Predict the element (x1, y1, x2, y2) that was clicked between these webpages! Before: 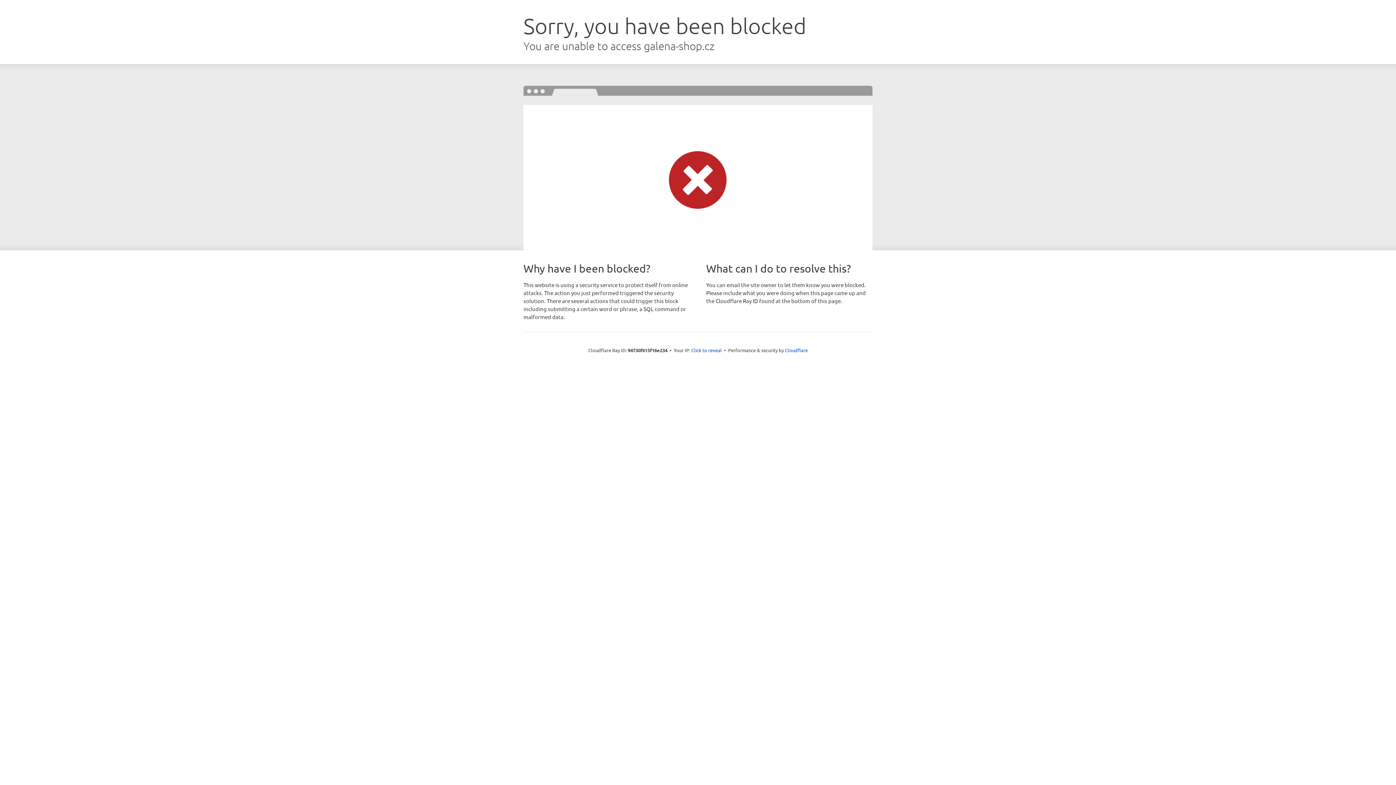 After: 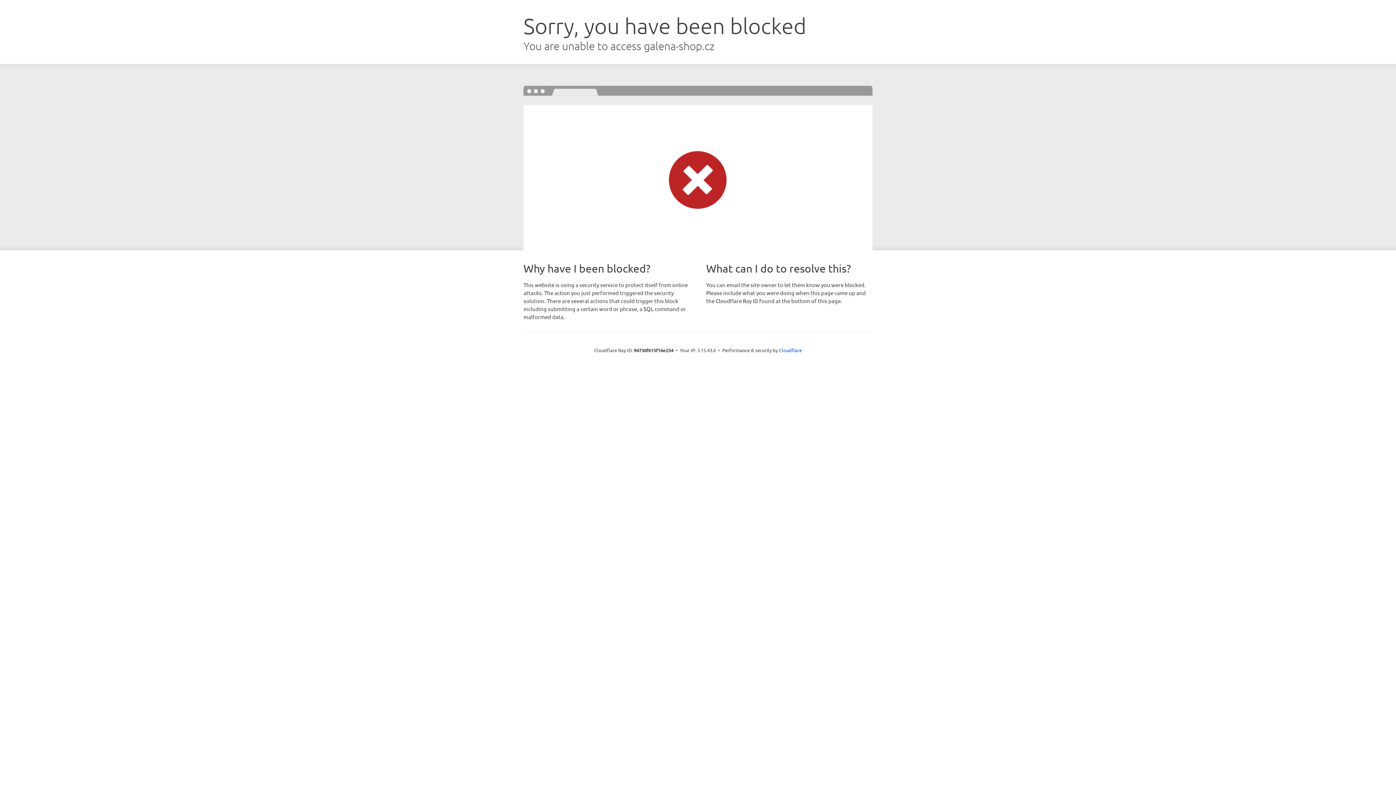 Action: label: Click to reveal bbox: (691, 346, 722, 353)